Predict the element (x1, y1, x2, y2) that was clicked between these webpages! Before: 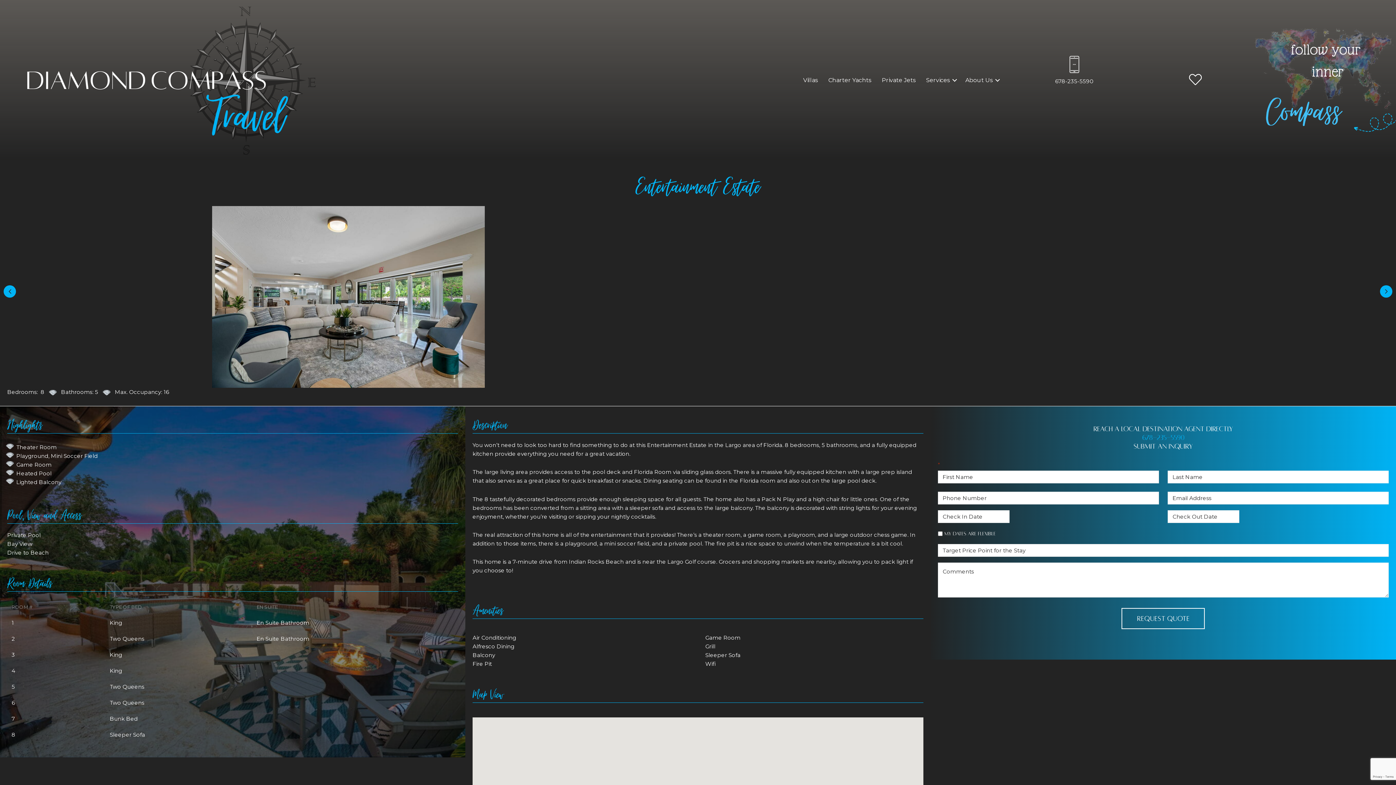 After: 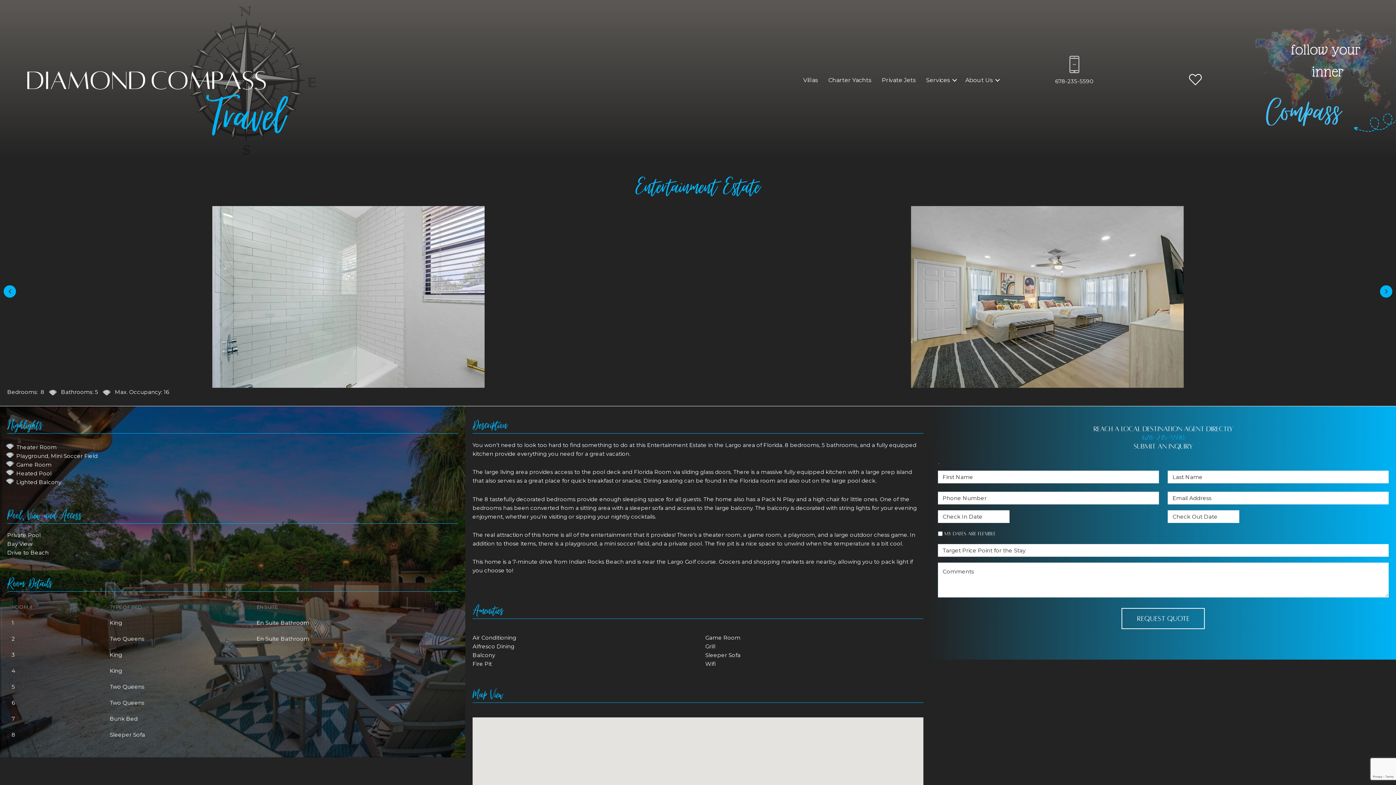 Action: bbox: (1055, 77, 1093, 84) label: 678-235-5590